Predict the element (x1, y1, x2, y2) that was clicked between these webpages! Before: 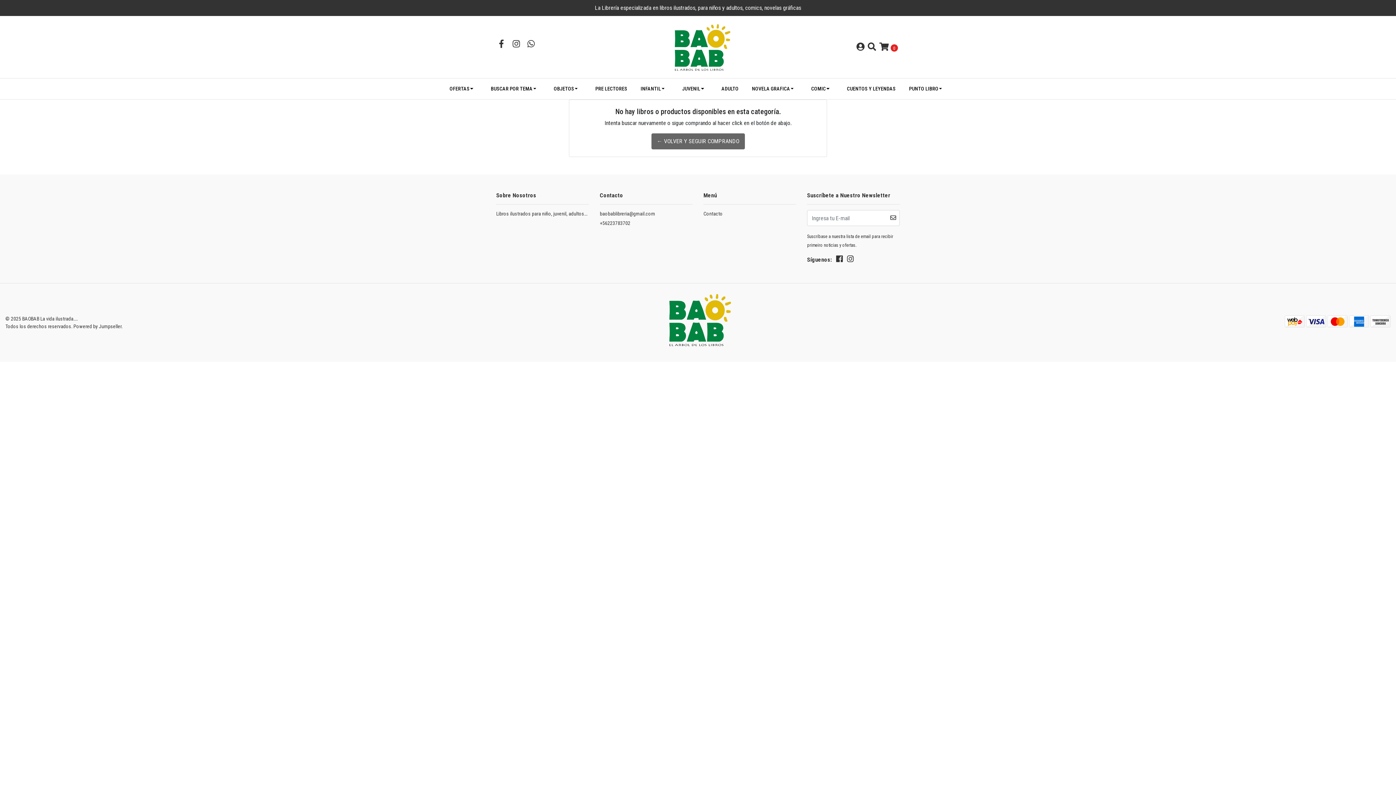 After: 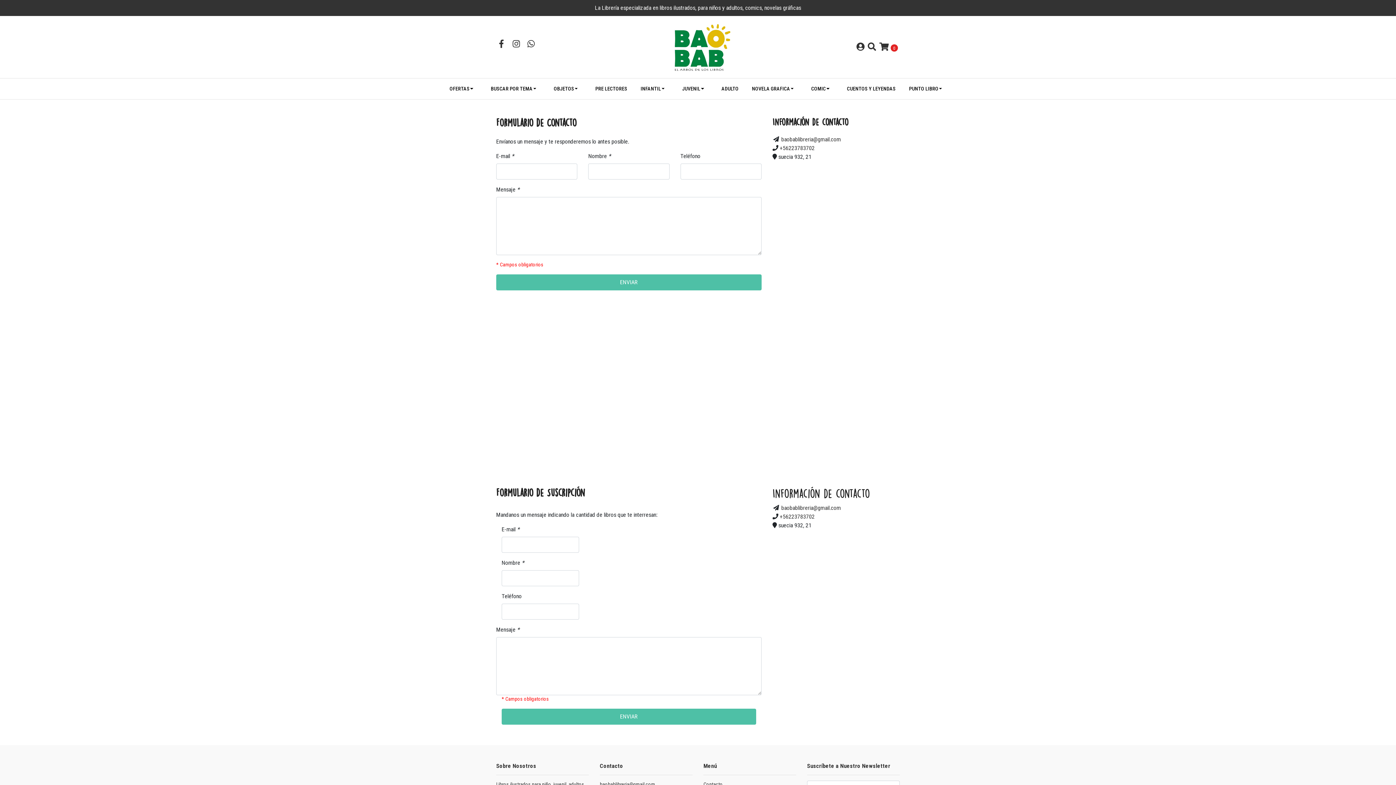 Action: bbox: (703, 210, 796, 219) label: Contacto